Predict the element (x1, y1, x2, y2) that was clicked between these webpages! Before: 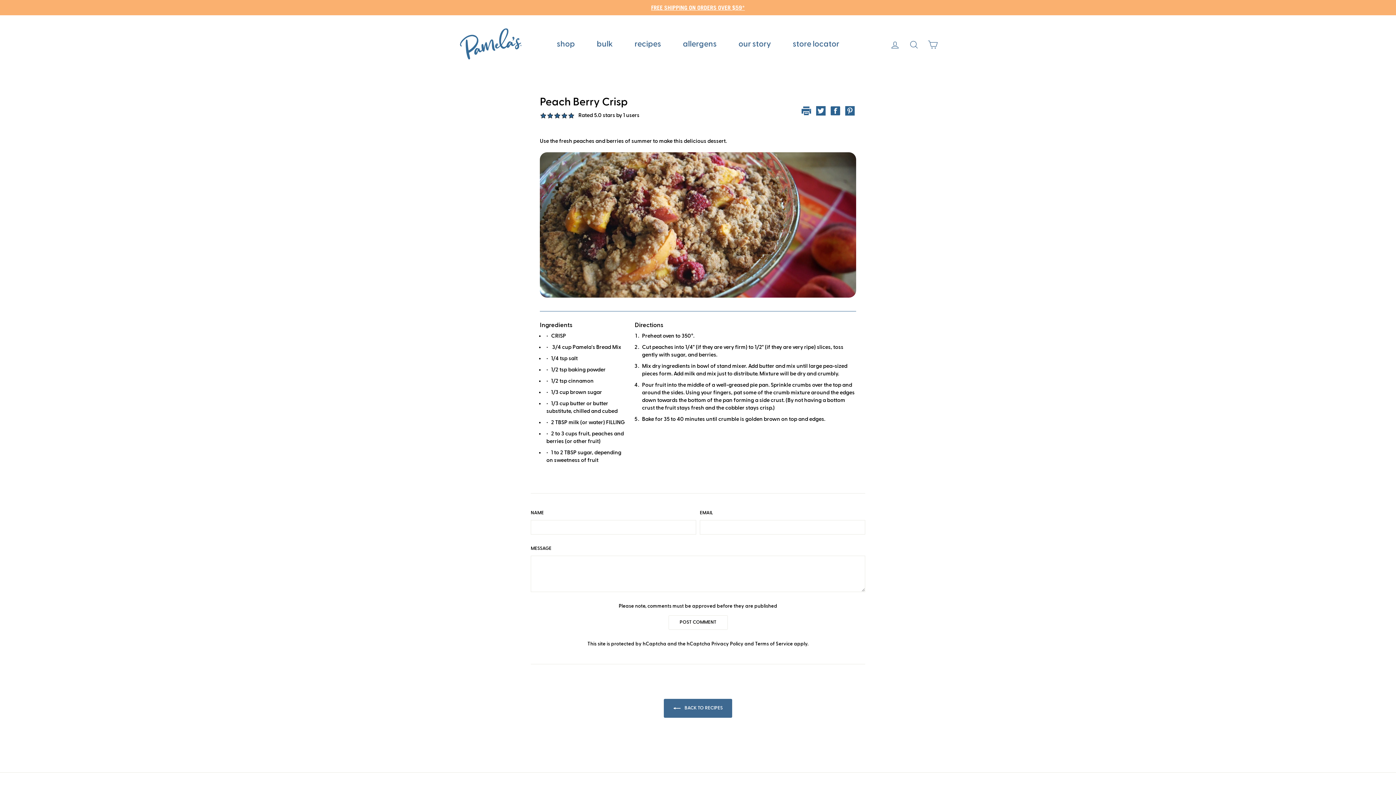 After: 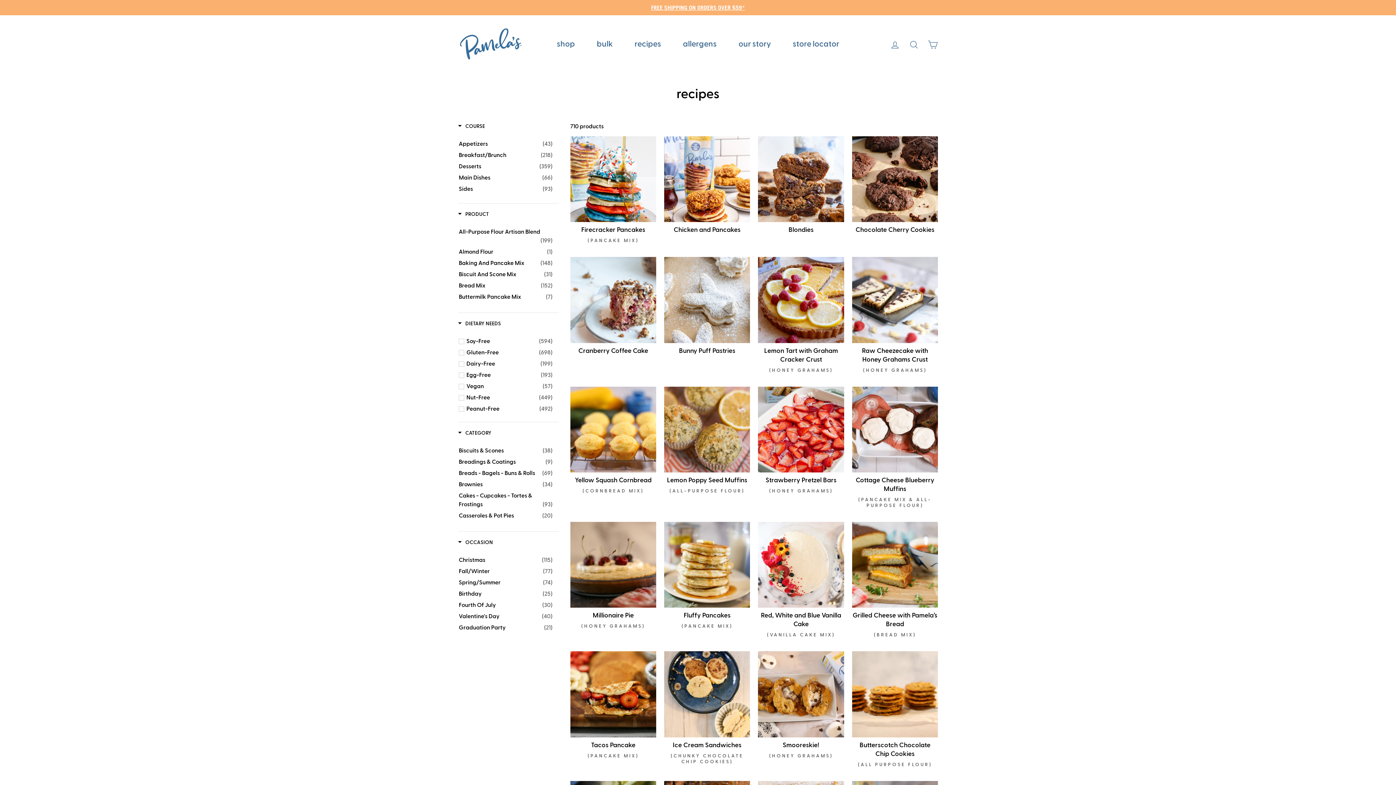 Action: label: recipes bbox: (623, 36, 672, 52)